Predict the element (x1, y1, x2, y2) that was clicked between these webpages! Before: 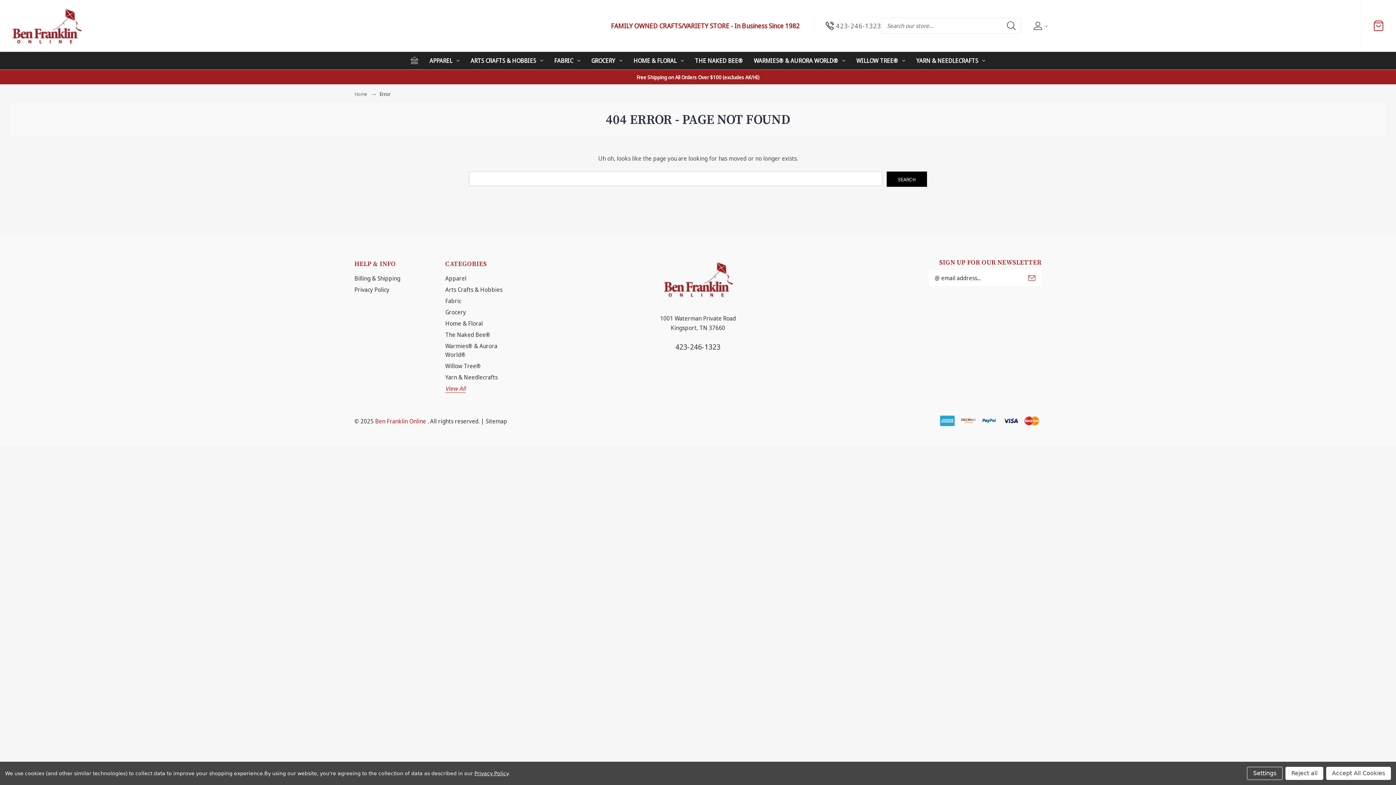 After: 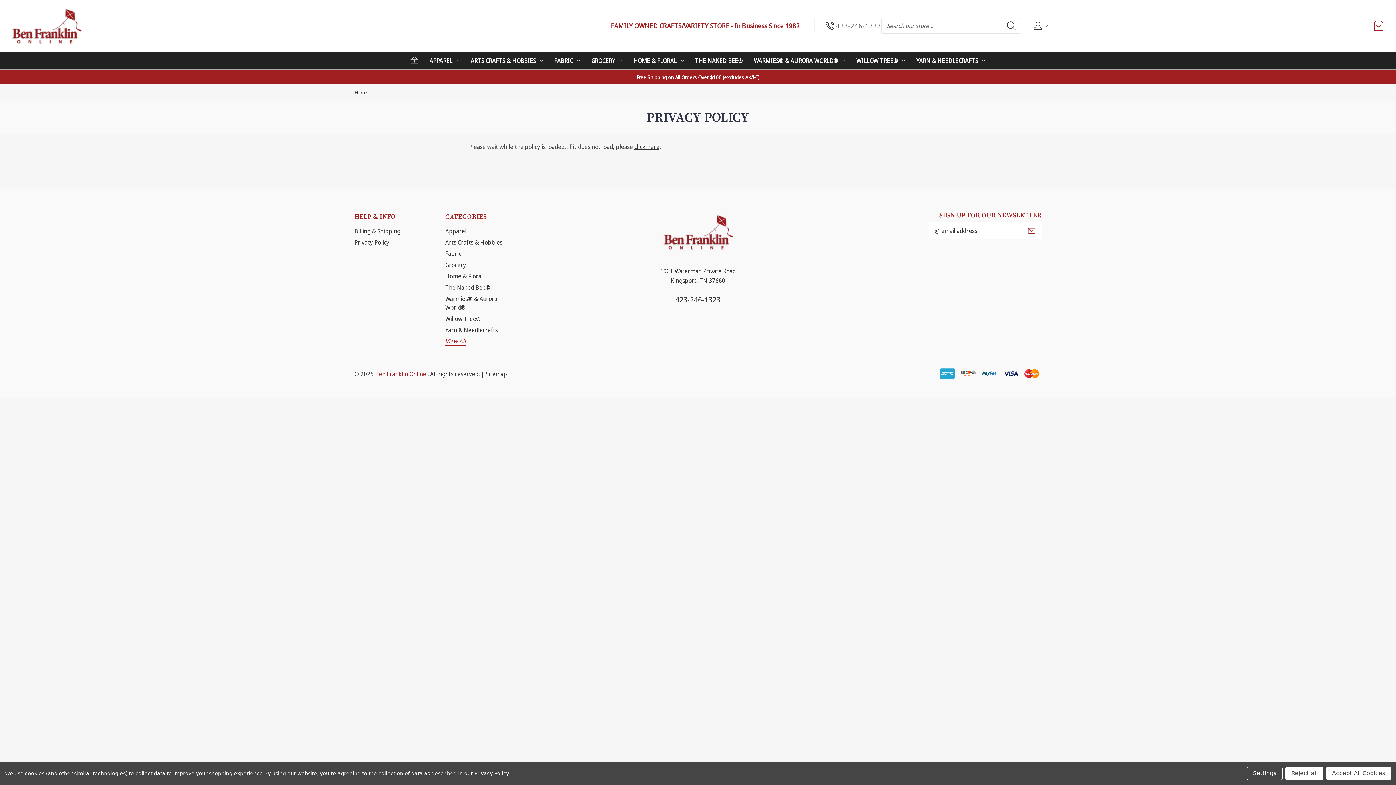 Action: label: Privacy Policy bbox: (354, 285, 389, 294)